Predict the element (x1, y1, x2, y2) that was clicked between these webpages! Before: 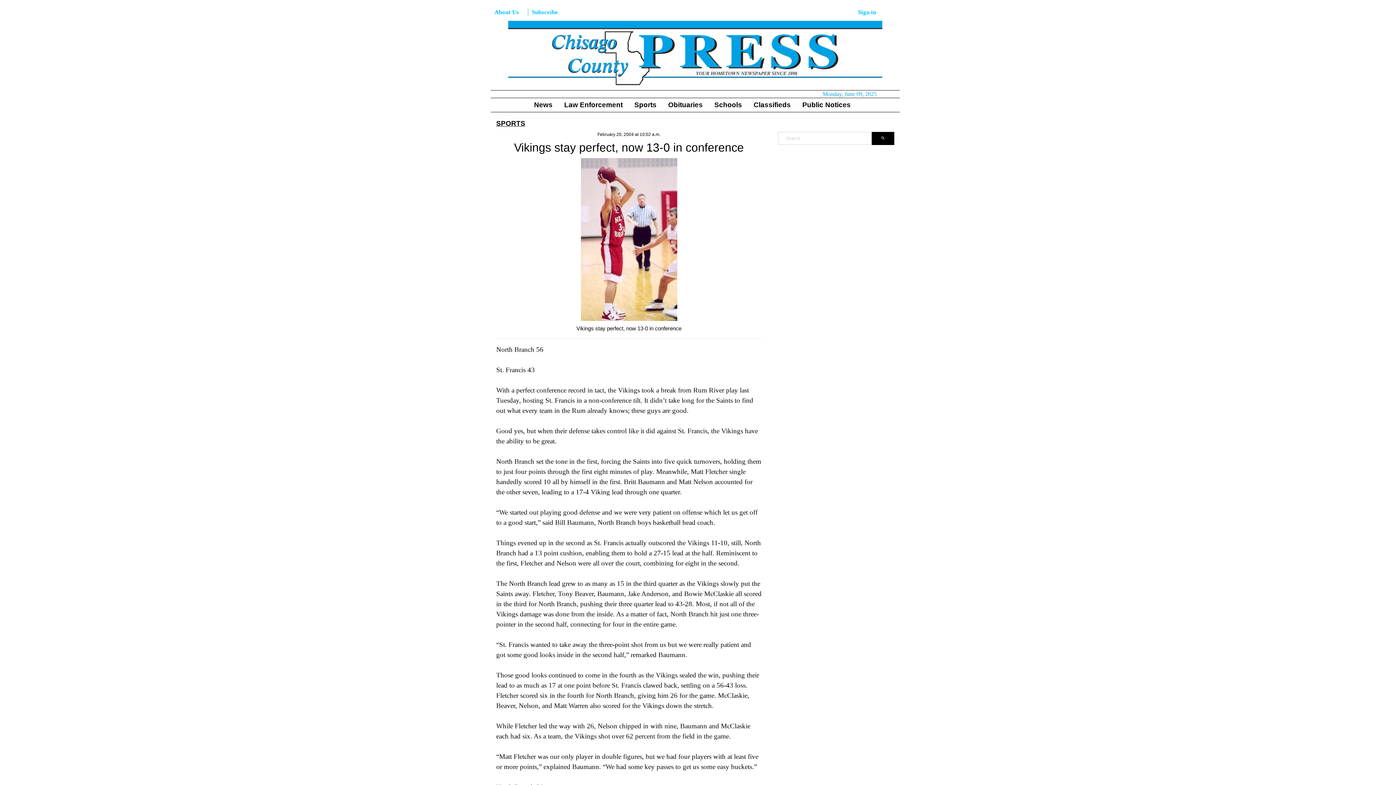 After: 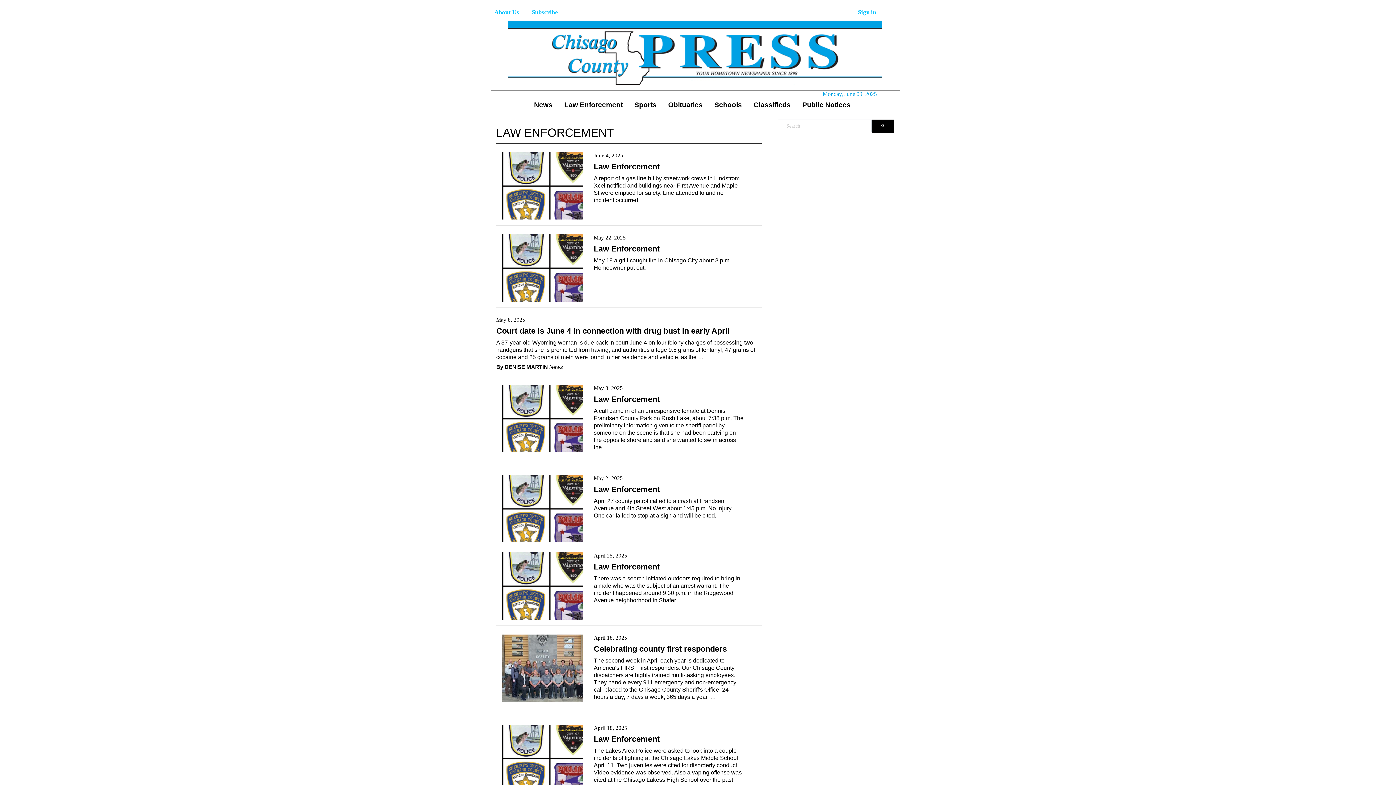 Action: label: Law Enforcement bbox: (561, 98, 631, 112)